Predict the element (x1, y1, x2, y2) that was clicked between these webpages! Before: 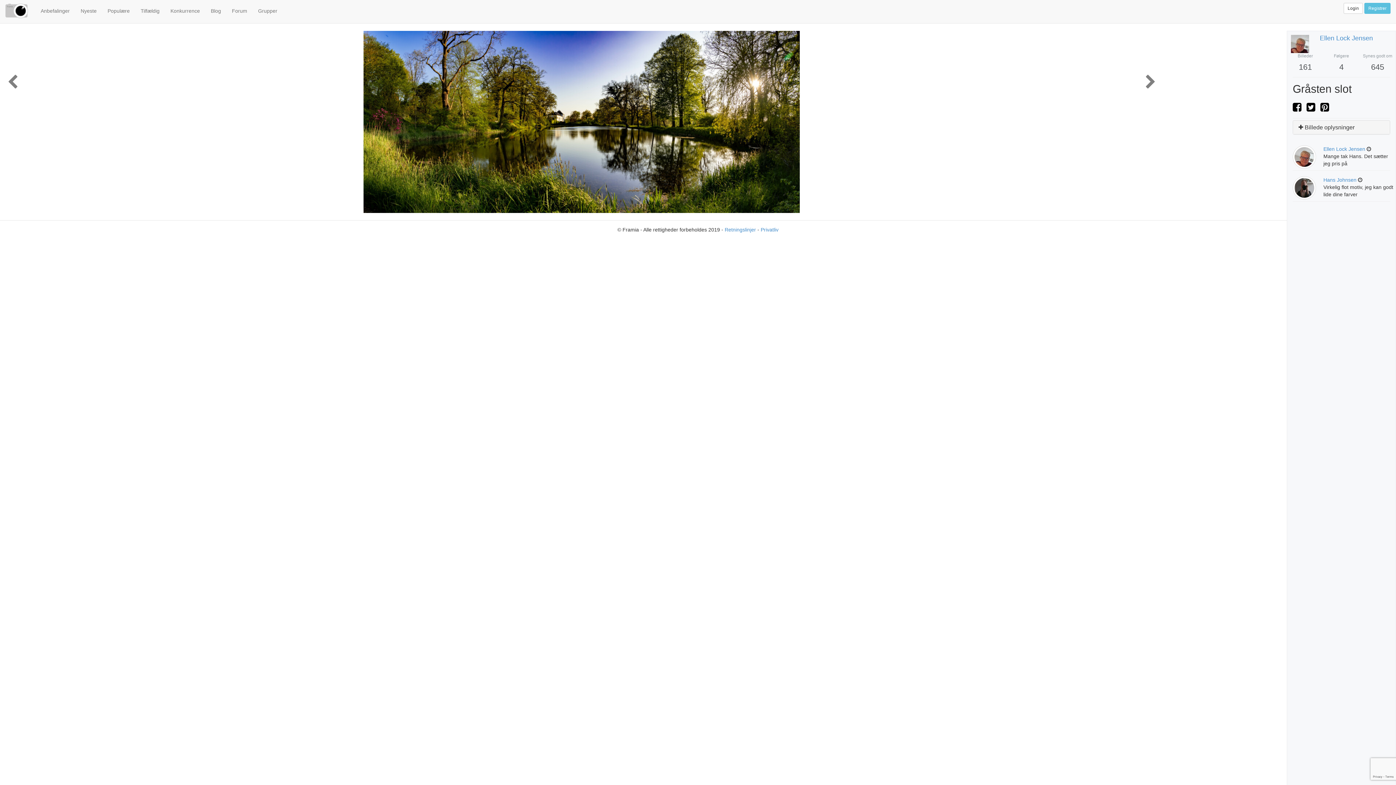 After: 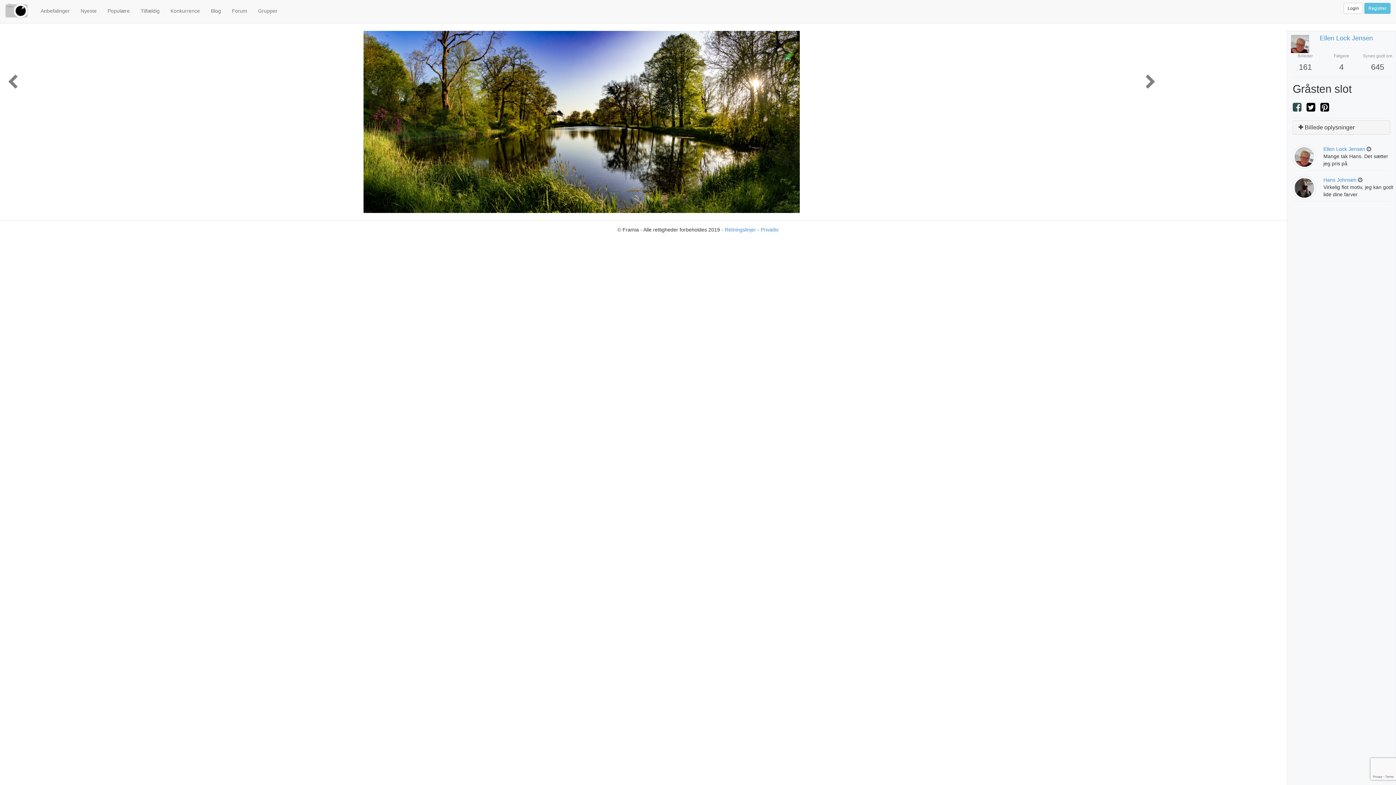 Action: bbox: (1293, 106, 1301, 112)